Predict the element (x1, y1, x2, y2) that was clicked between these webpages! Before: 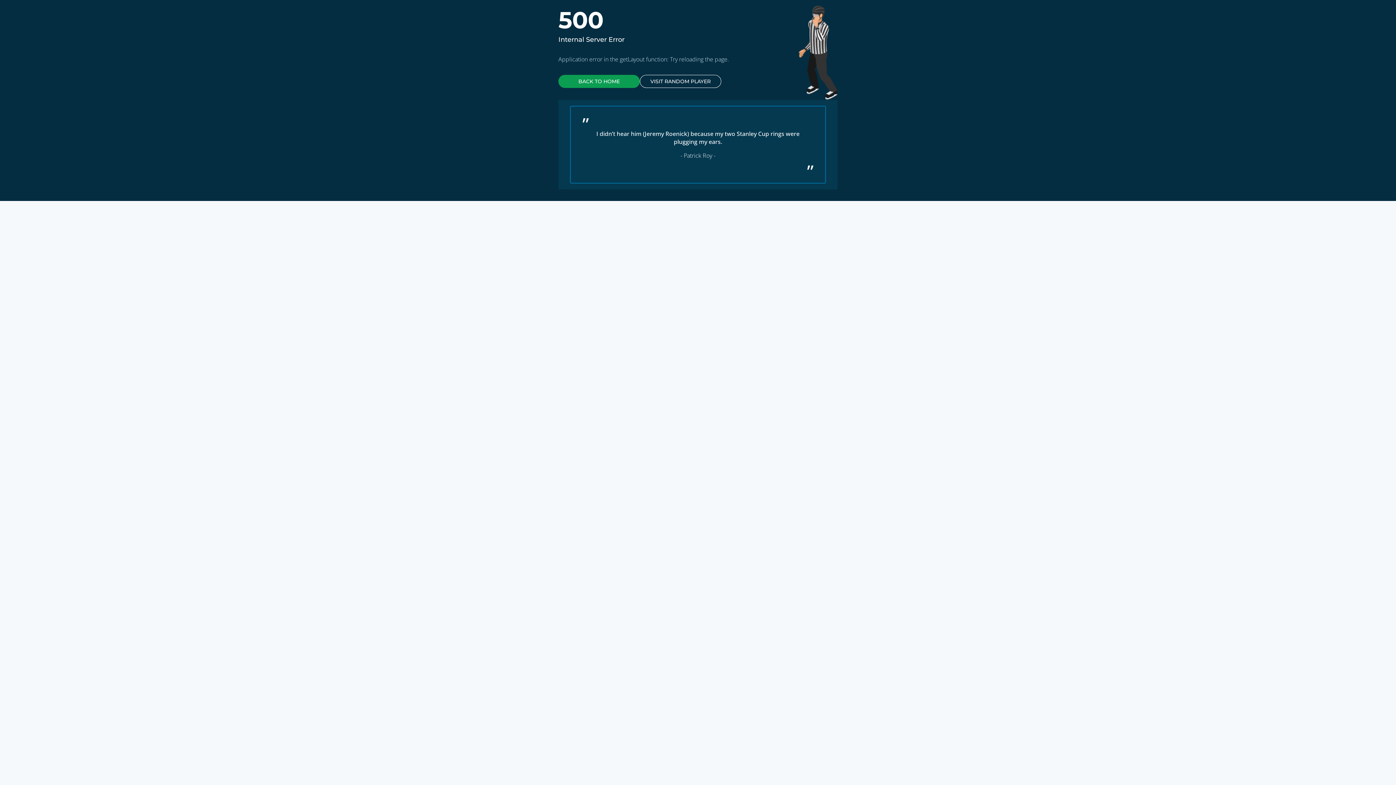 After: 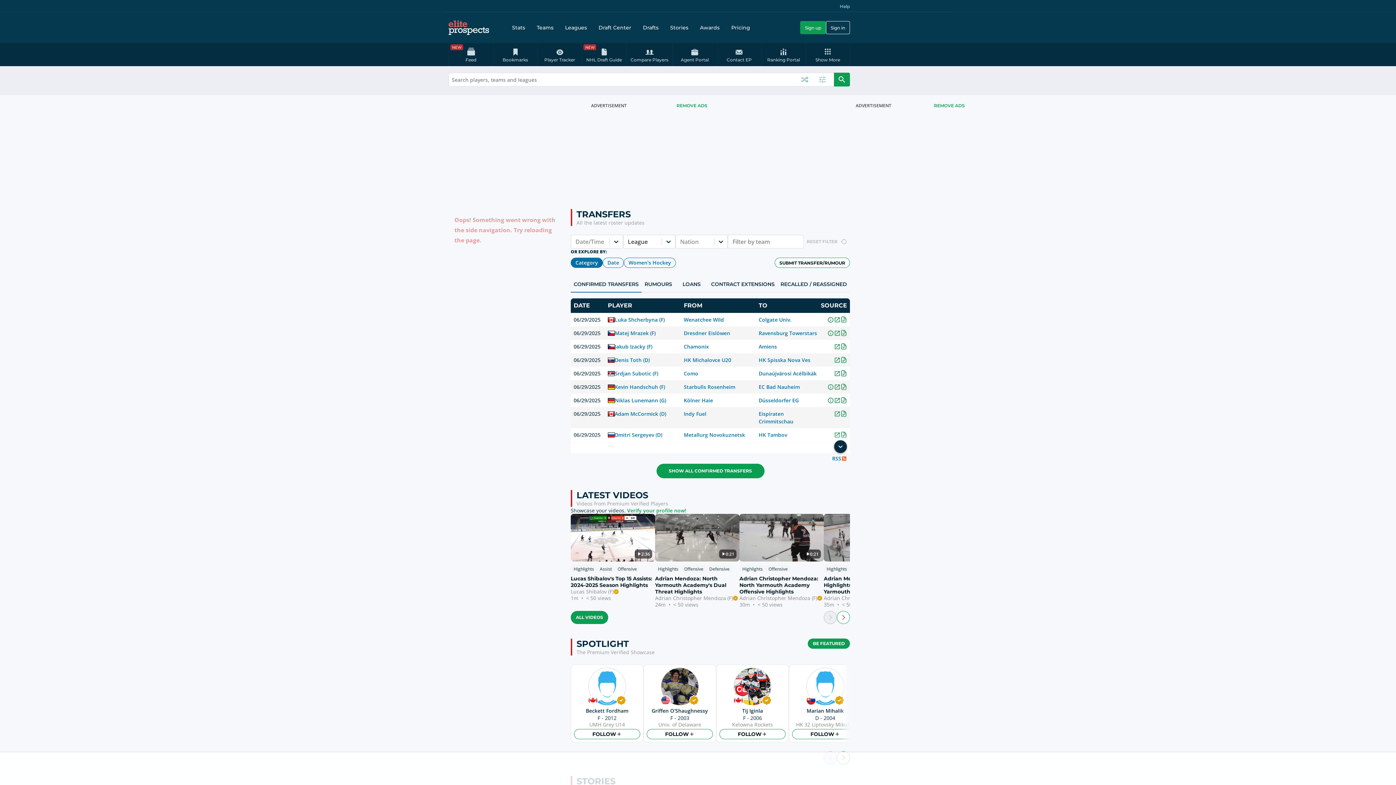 Action: label: BACK TO HOME bbox: (558, 74, 640, 88)